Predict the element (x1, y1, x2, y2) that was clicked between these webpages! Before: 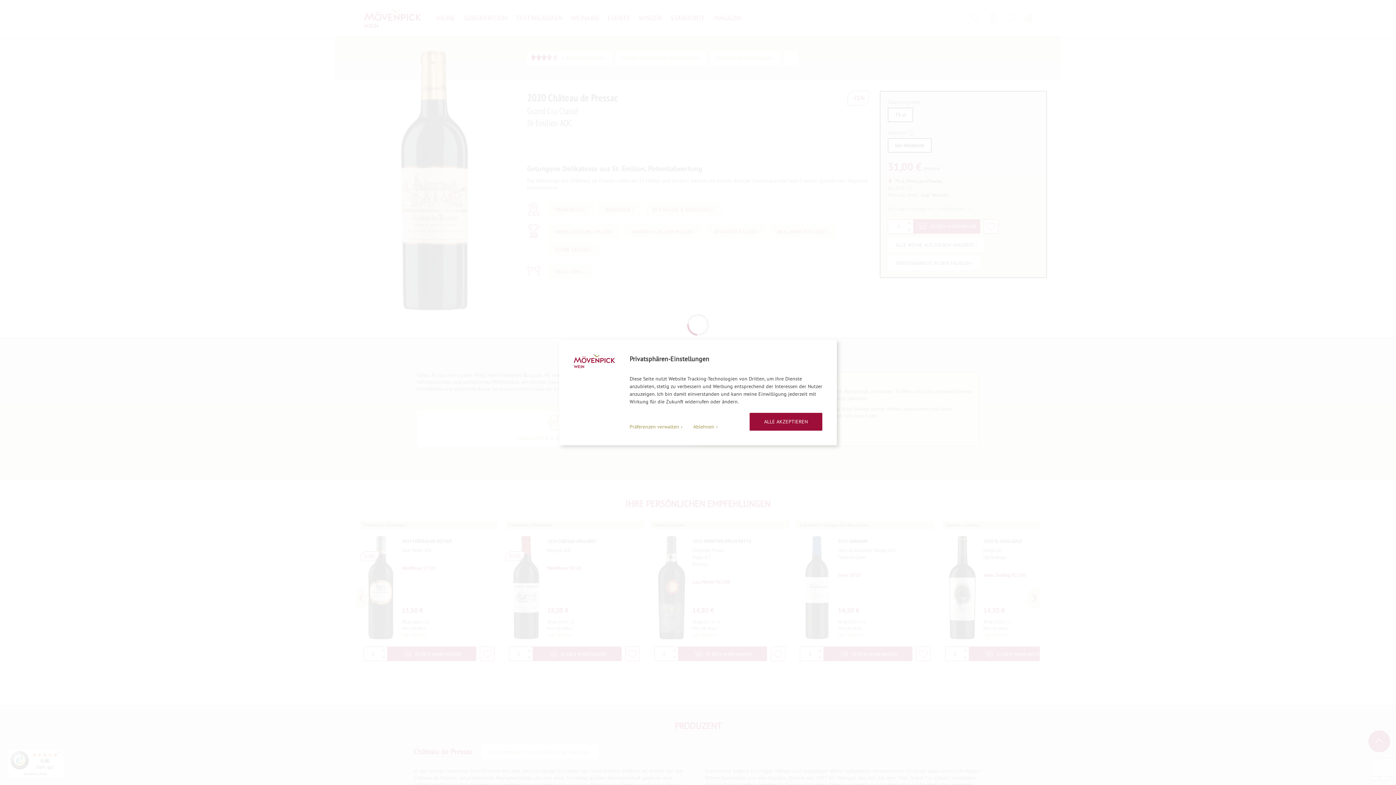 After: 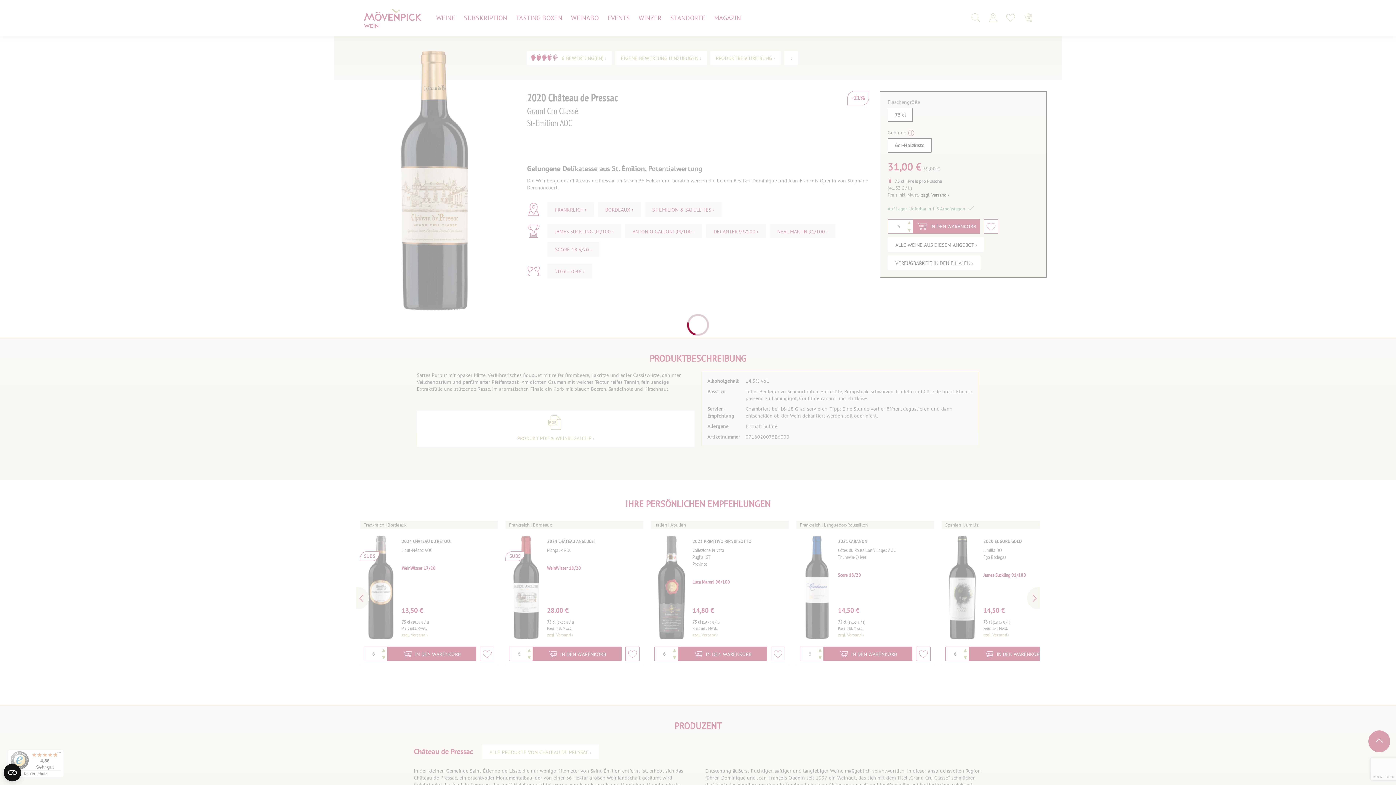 Action: label: Ablehnen bbox: (693, 423, 717, 430)